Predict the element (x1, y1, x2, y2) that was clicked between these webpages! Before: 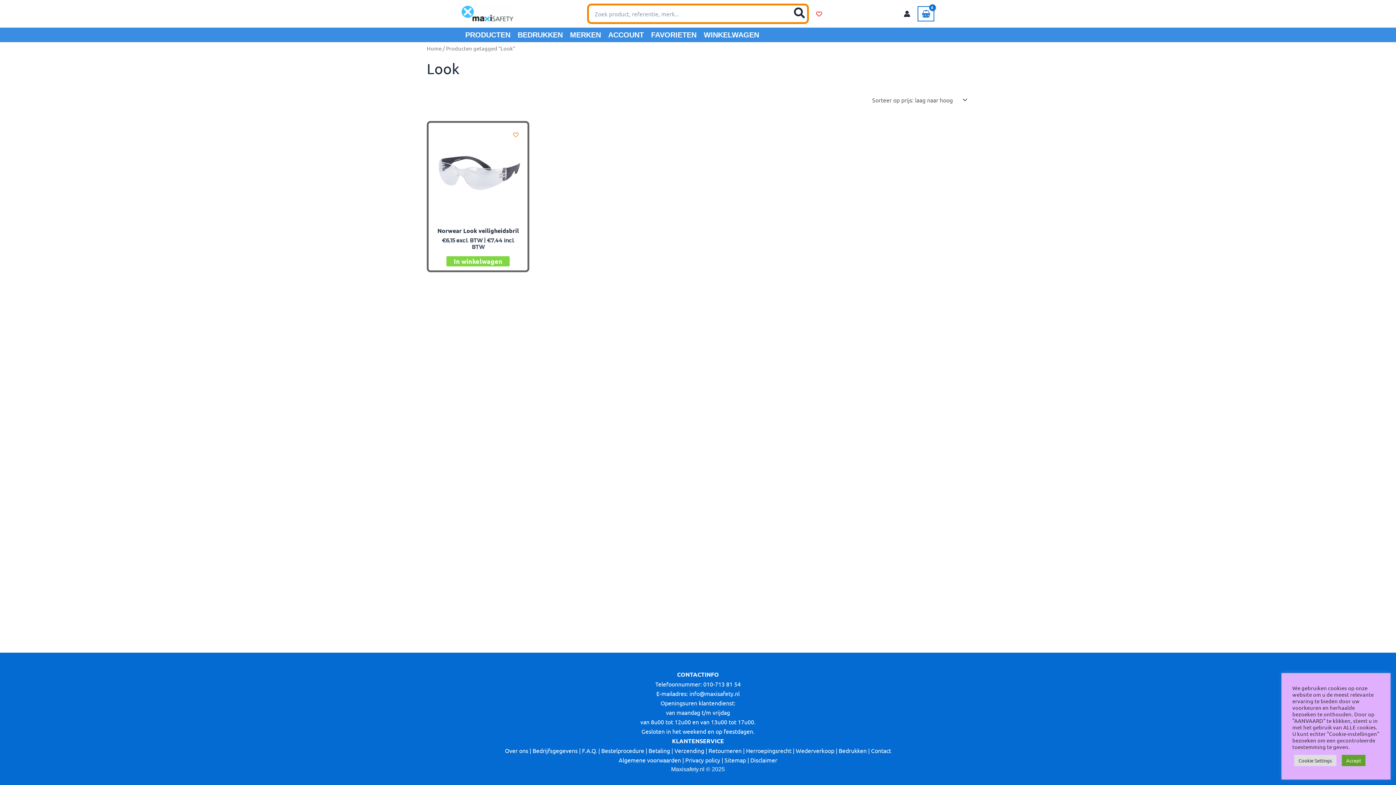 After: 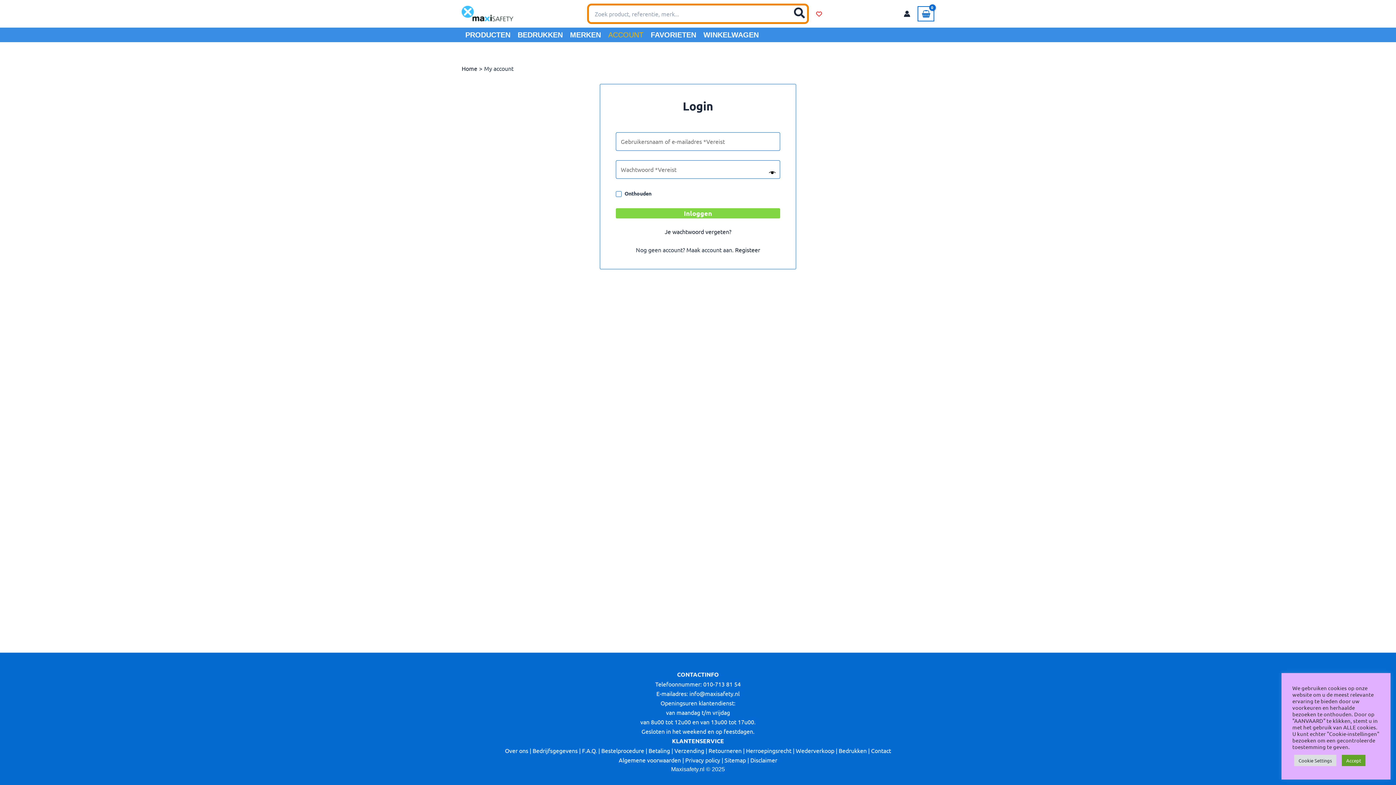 Action: bbox: (604, 27, 647, 42) label: ACCOUNT